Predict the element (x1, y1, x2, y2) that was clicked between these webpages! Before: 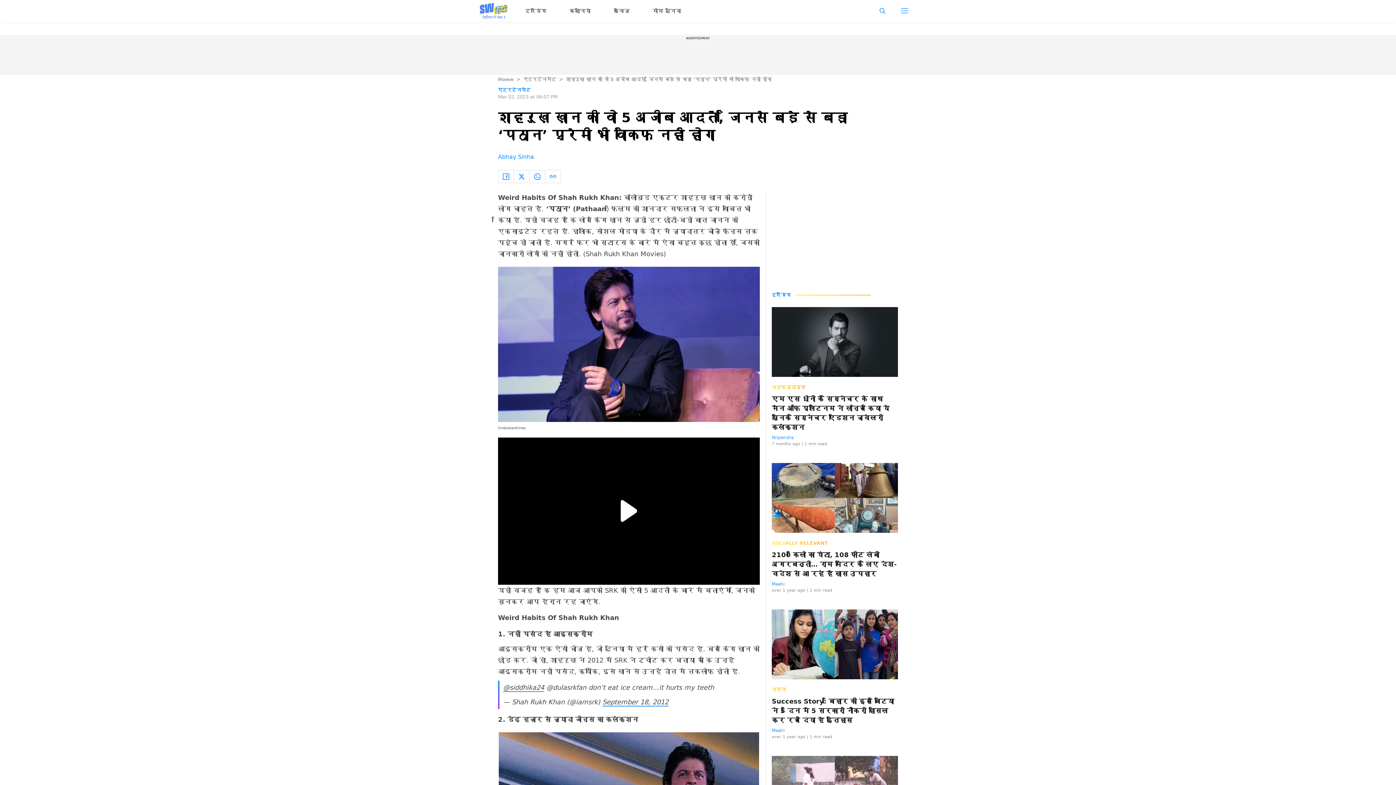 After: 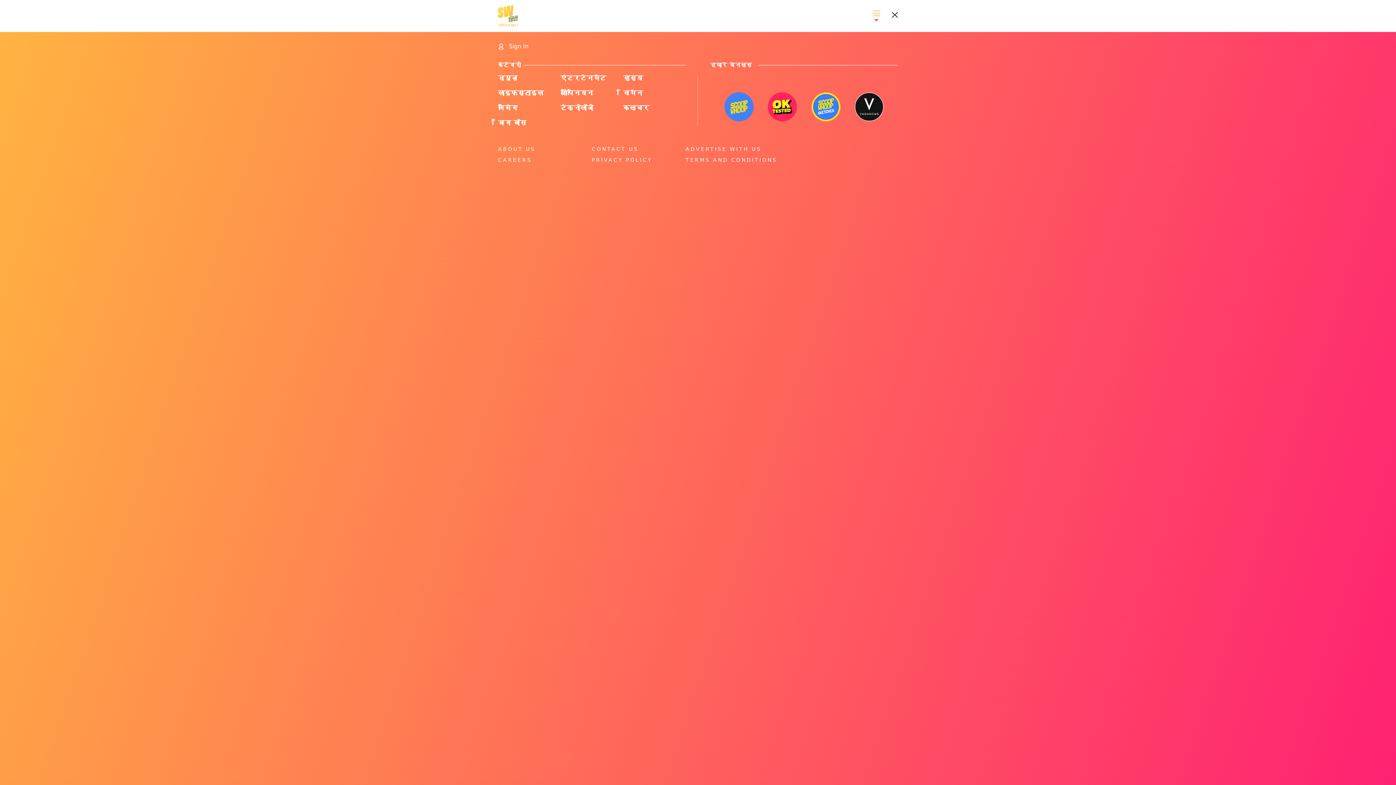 Action: bbox: (895, 2, 914, 19)